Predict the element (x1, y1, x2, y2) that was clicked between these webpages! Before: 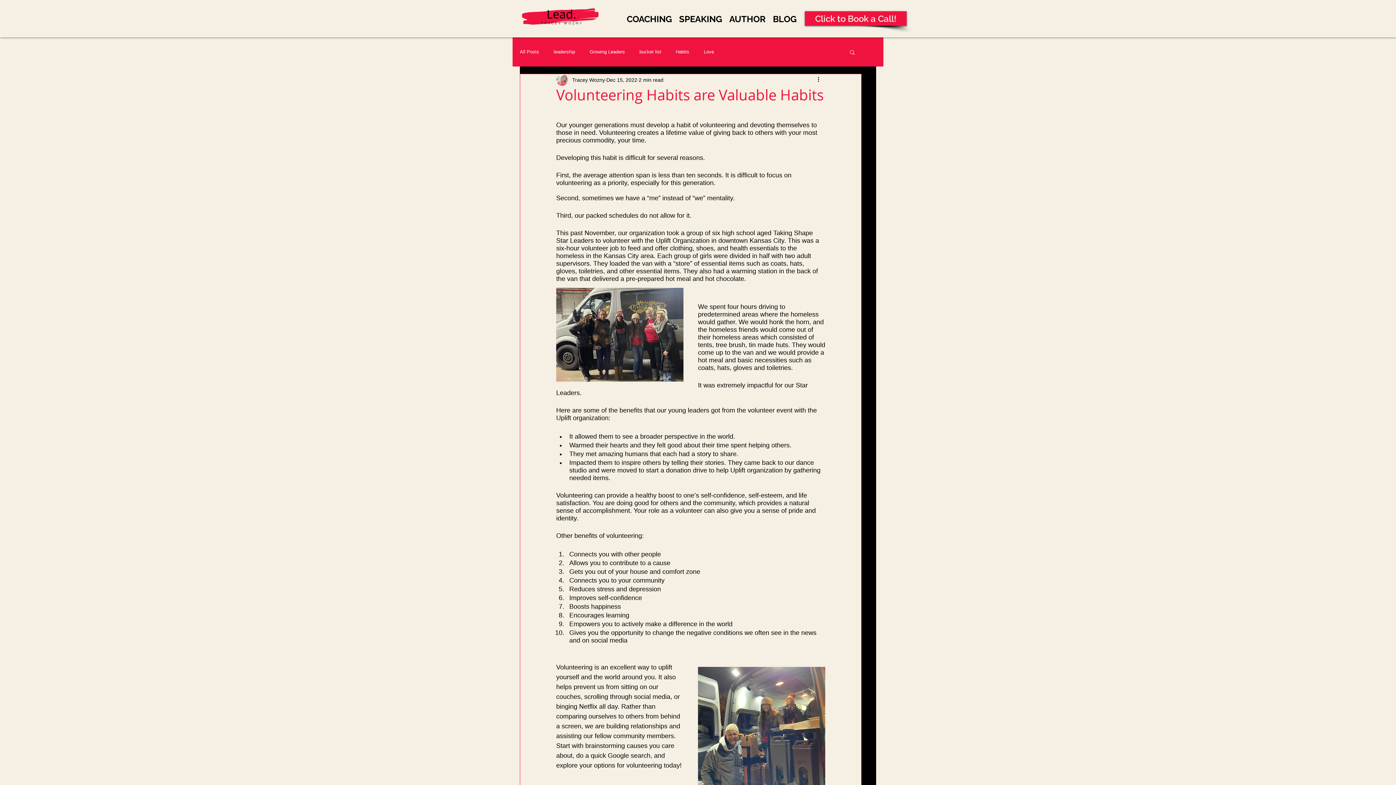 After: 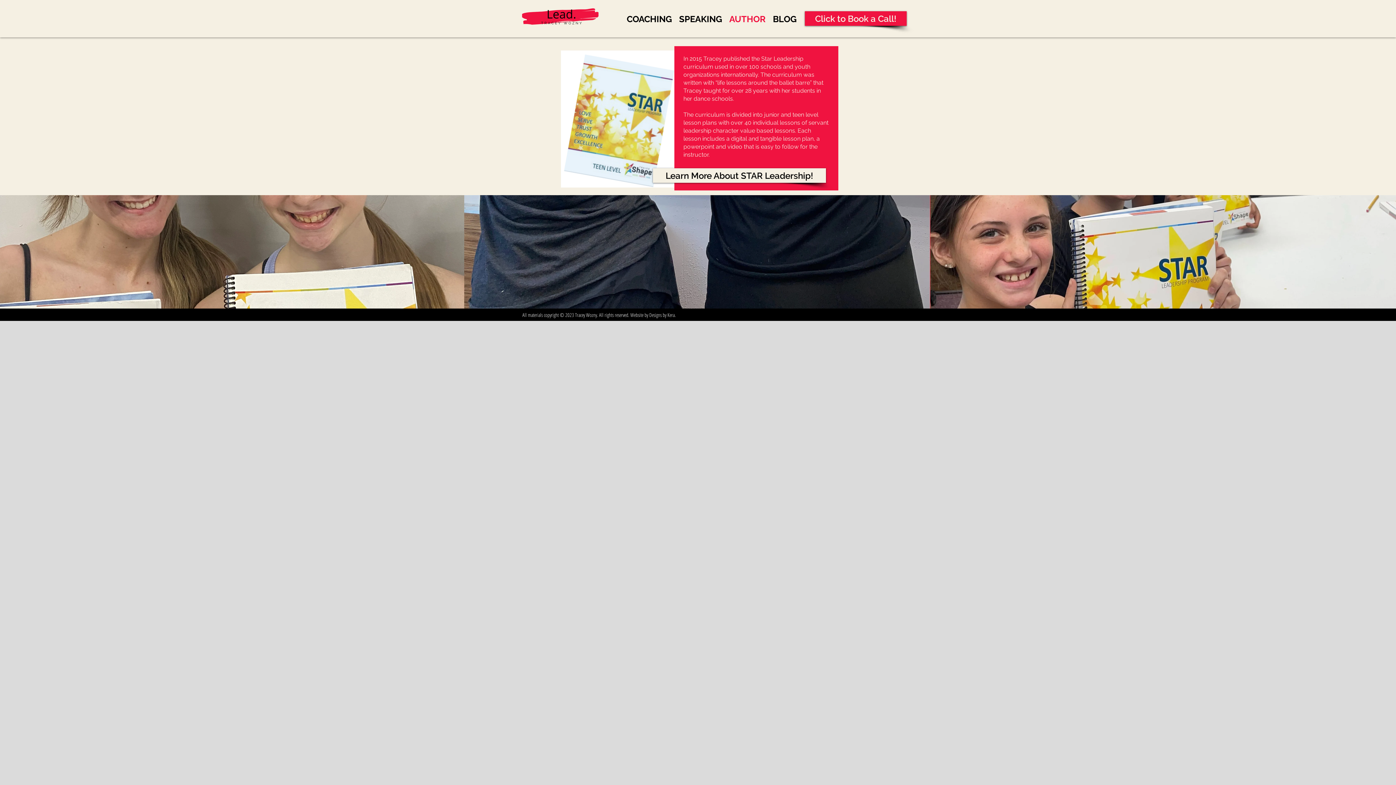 Action: bbox: (725, 13, 769, 24) label: AUTHOR